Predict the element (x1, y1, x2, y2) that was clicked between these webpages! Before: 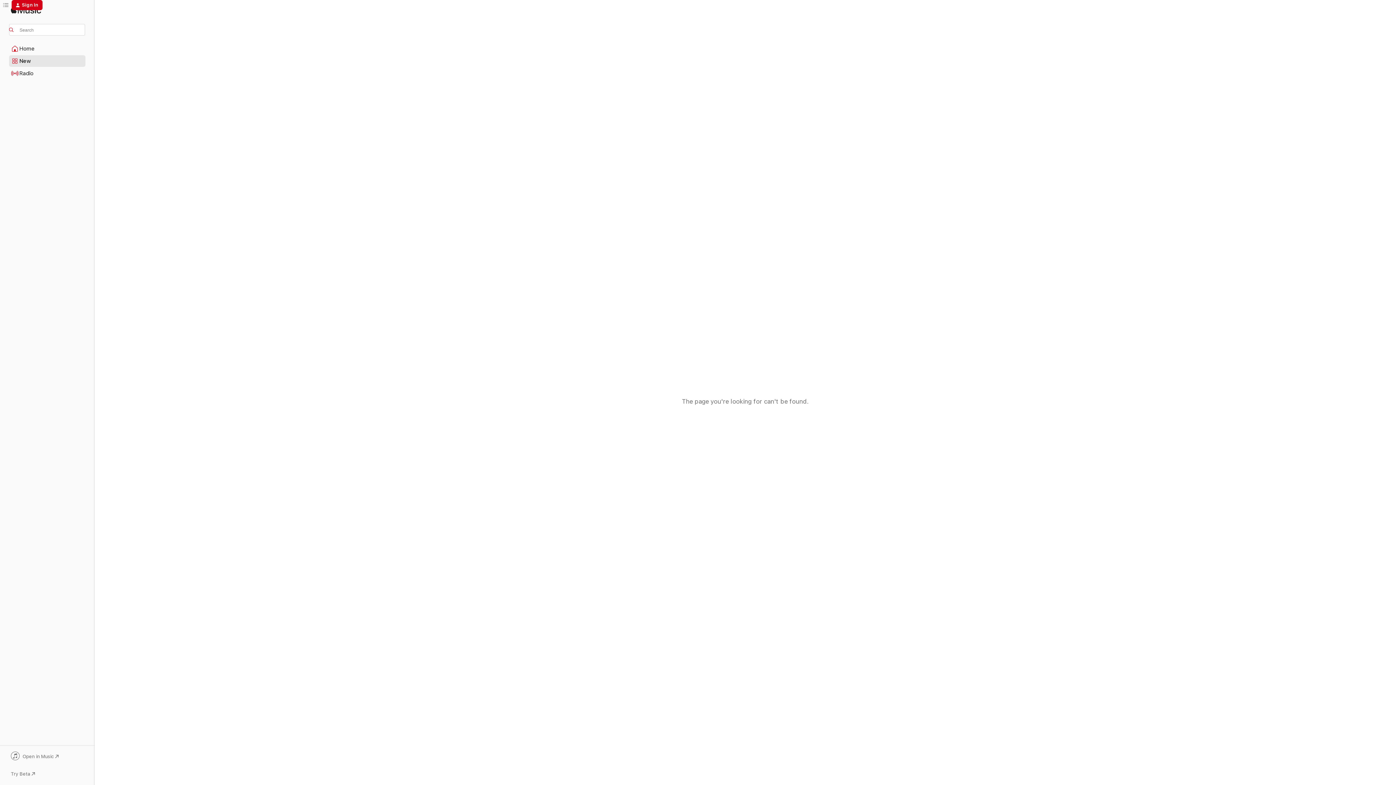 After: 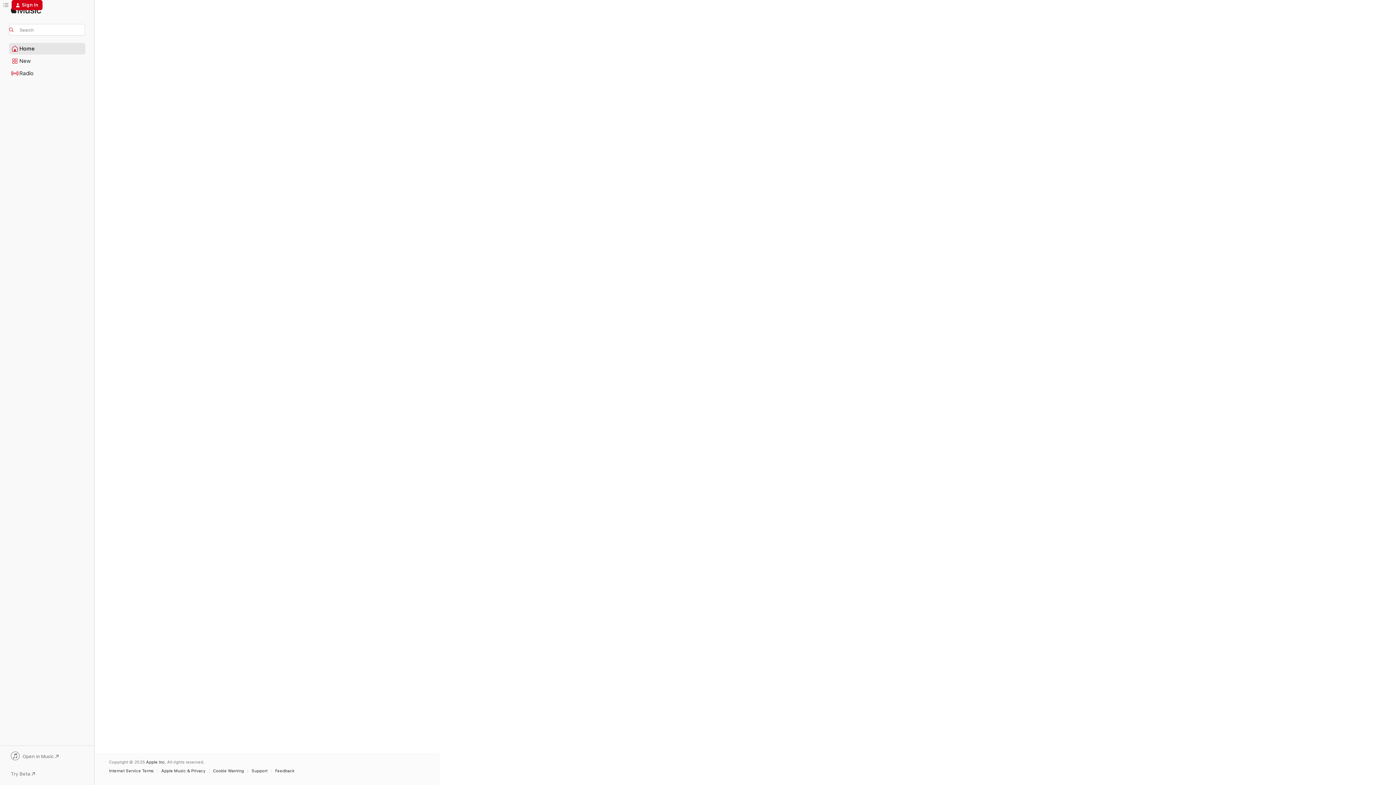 Action: label: Home bbox: (9, 43, 85, 54)